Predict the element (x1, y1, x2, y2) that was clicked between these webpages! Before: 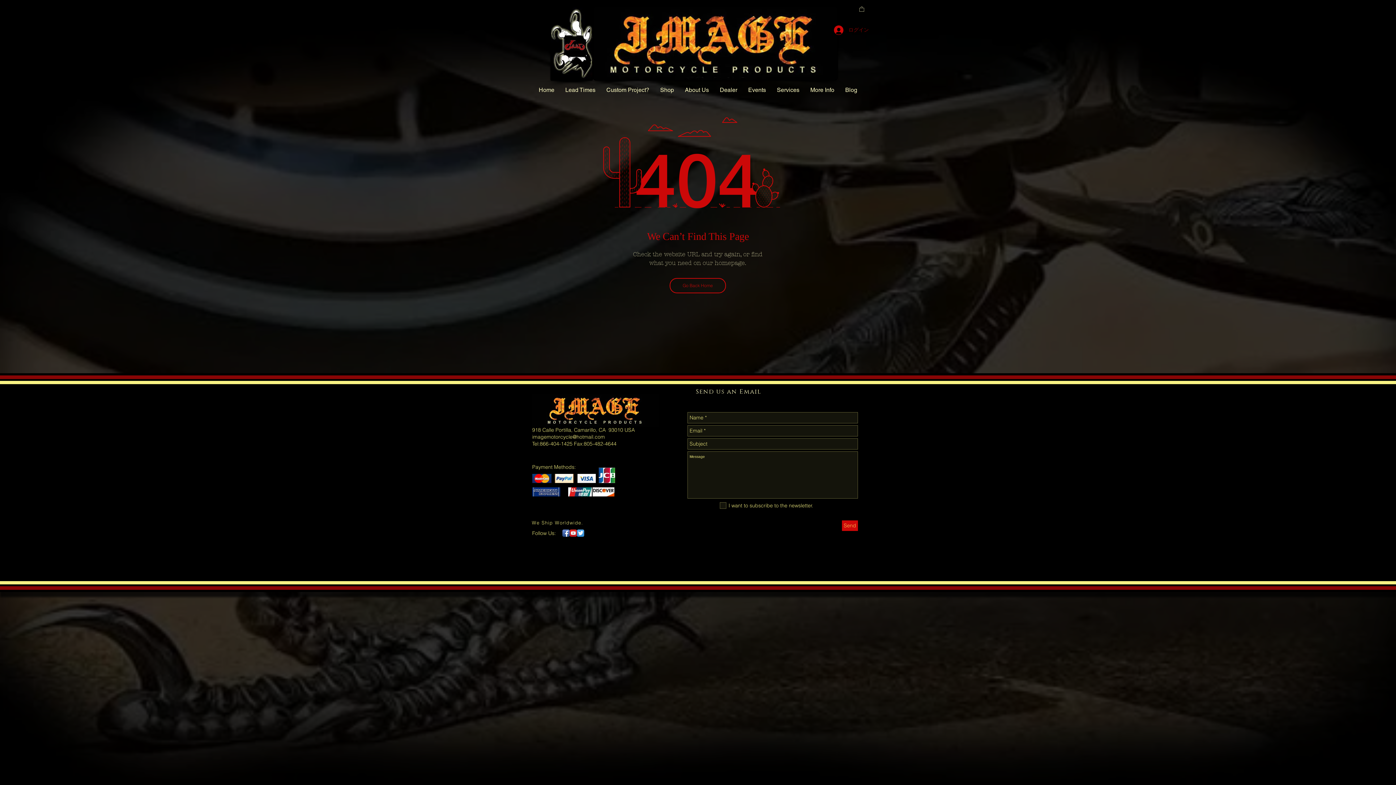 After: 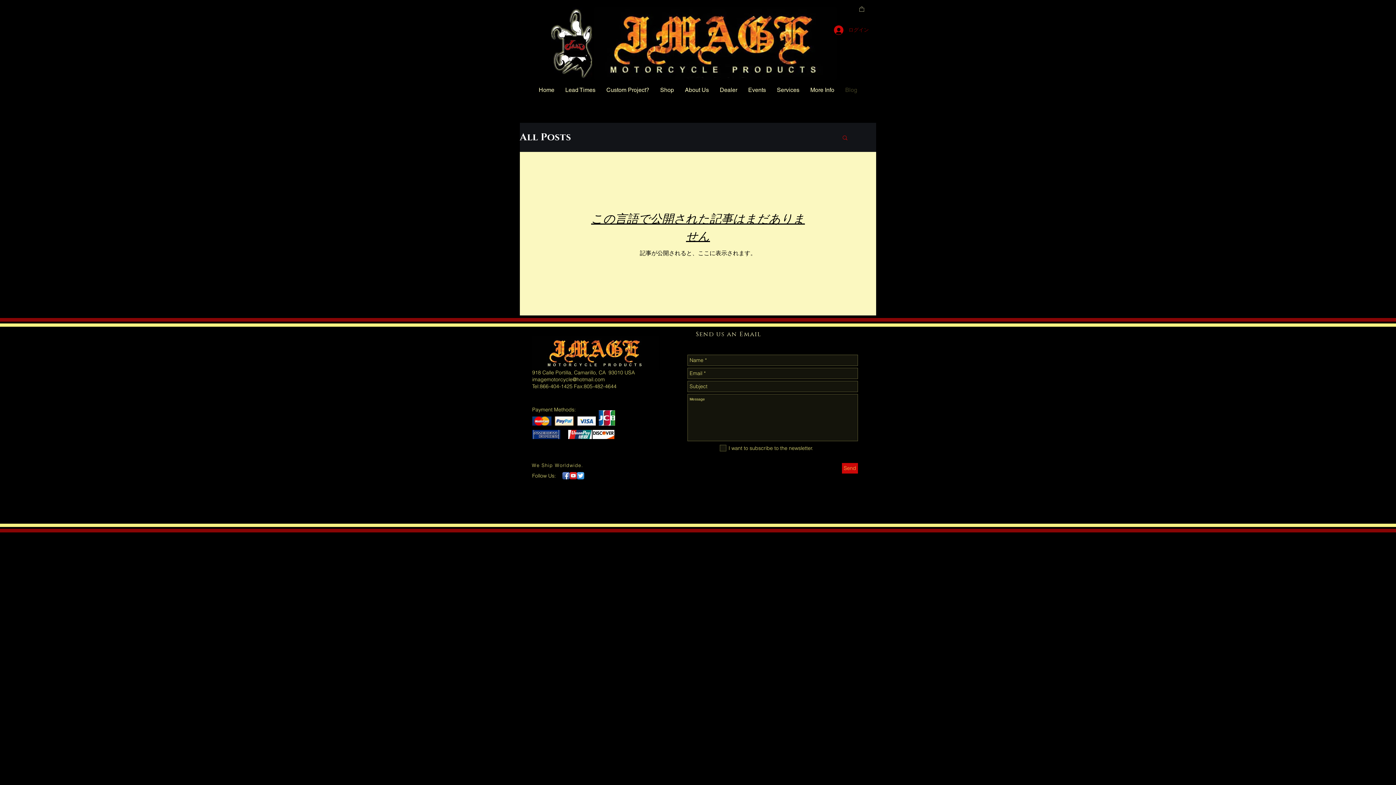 Action: bbox: (840, 85, 862, 94) label: Blog